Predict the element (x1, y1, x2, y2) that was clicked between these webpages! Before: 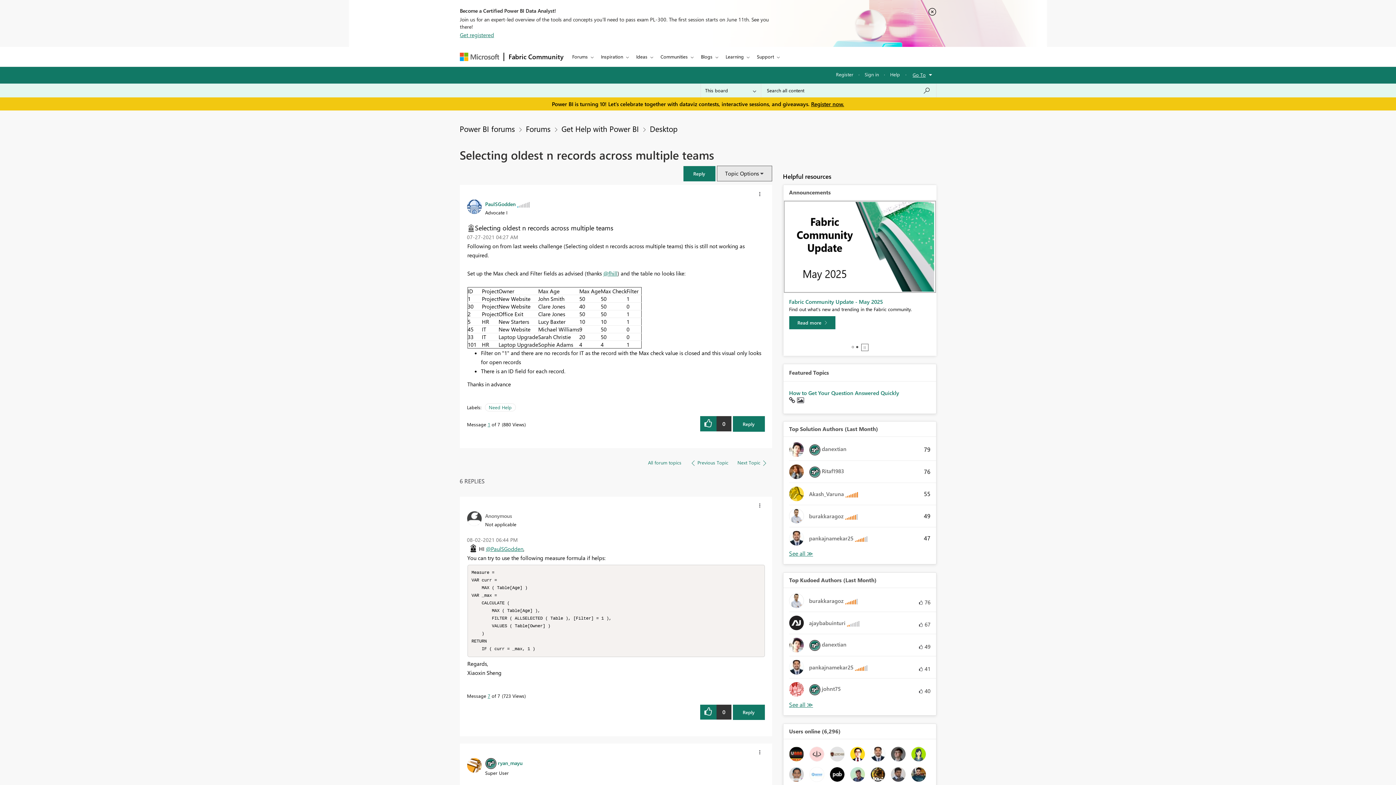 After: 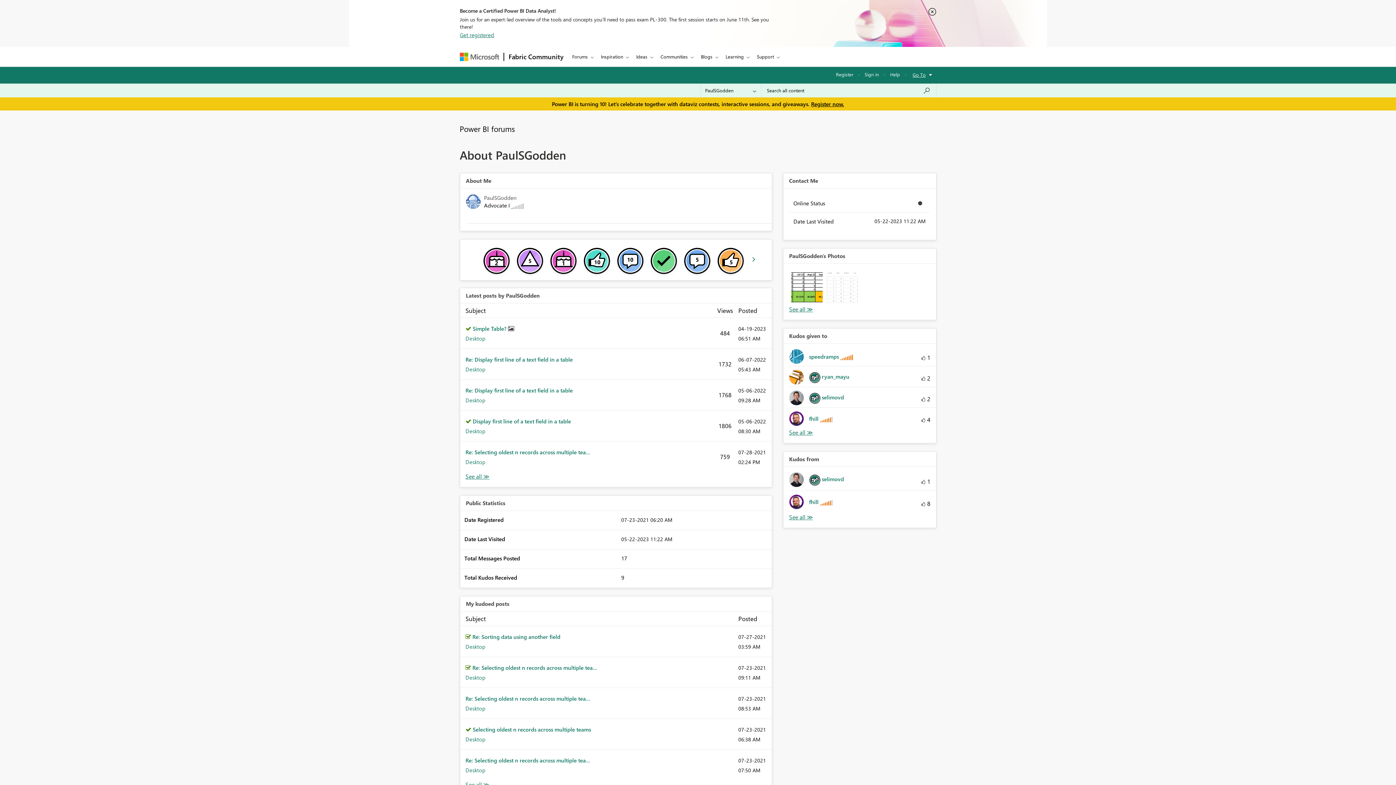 Action: bbox: (485, 200, 515, 207) label: View Profile of PaulSGodden